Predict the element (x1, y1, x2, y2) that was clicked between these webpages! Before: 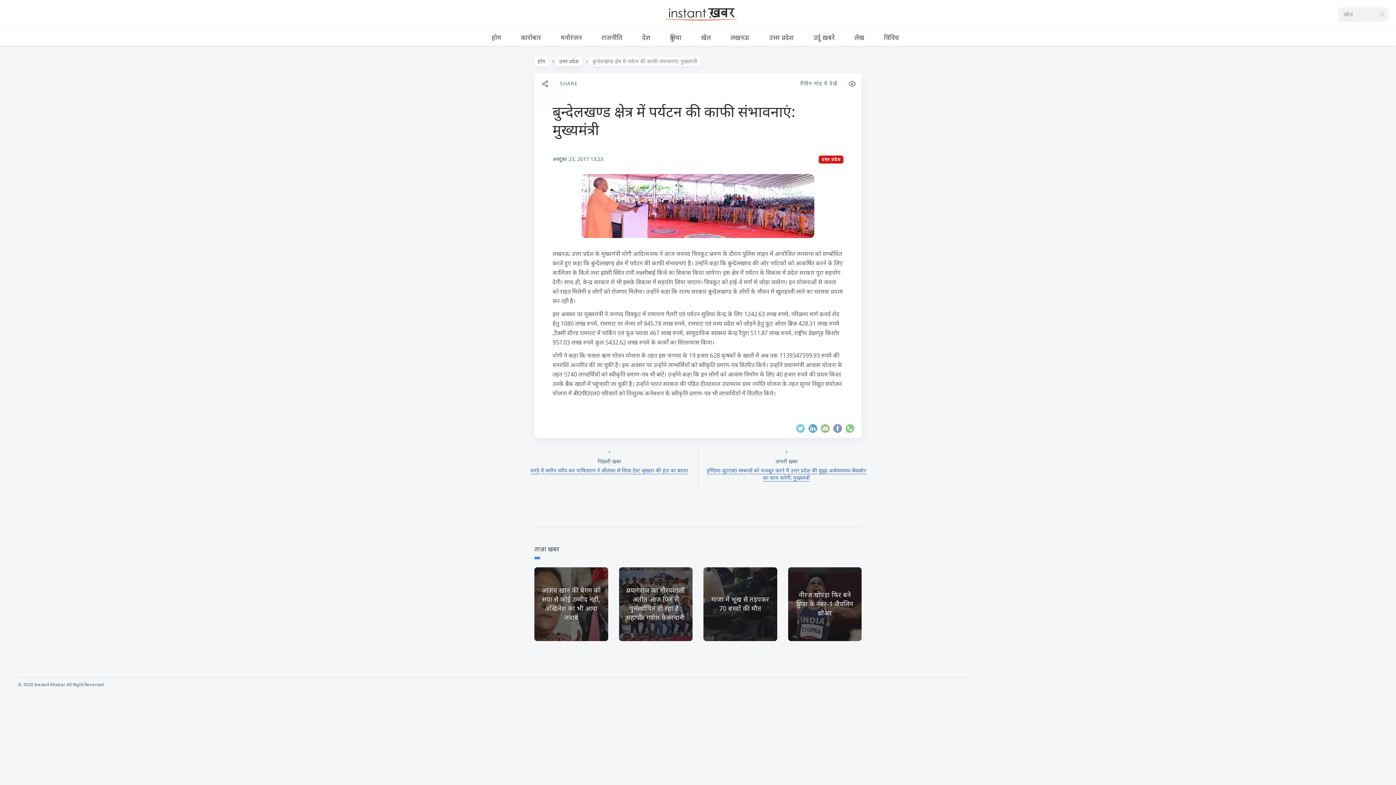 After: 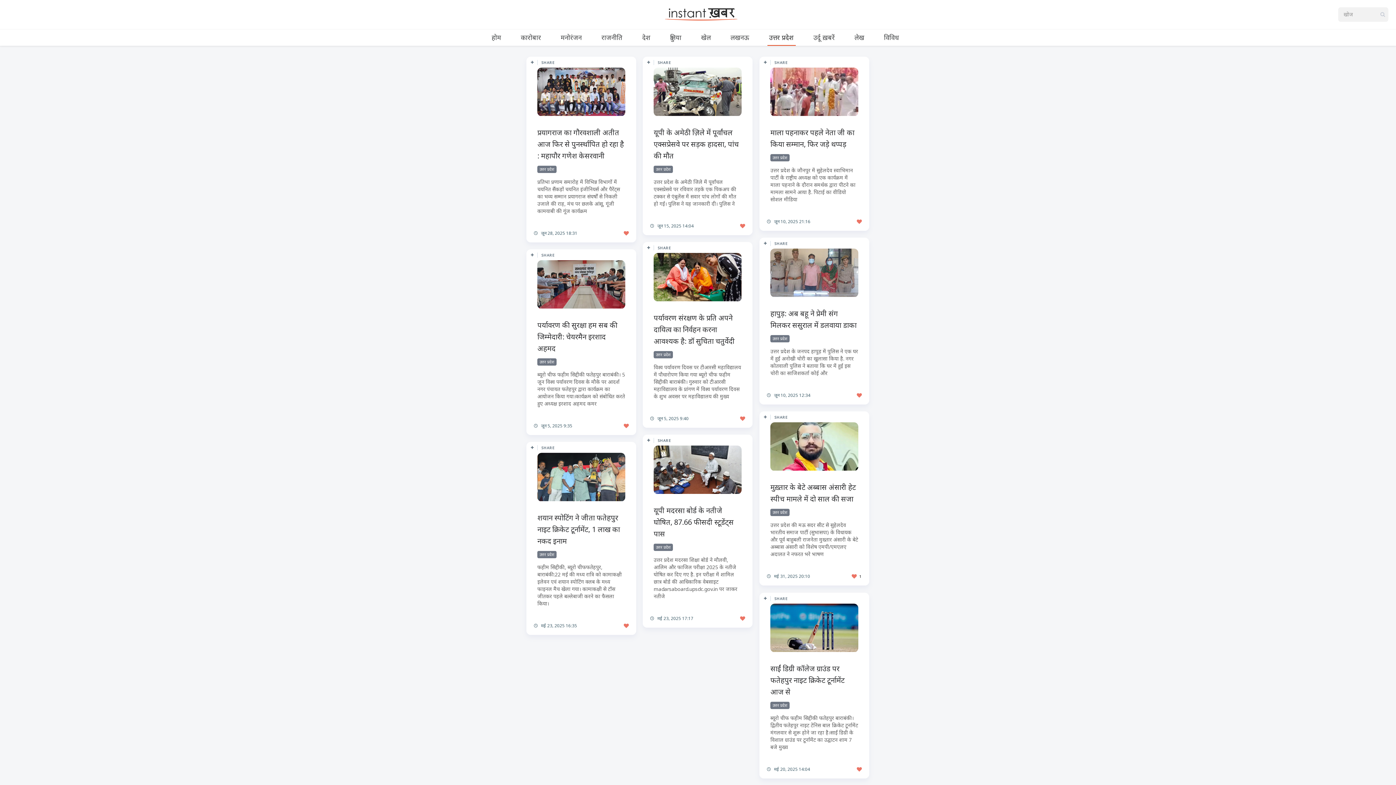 Action: bbox: (556, 56, 582, 66) label: उत्तर प्रदेश